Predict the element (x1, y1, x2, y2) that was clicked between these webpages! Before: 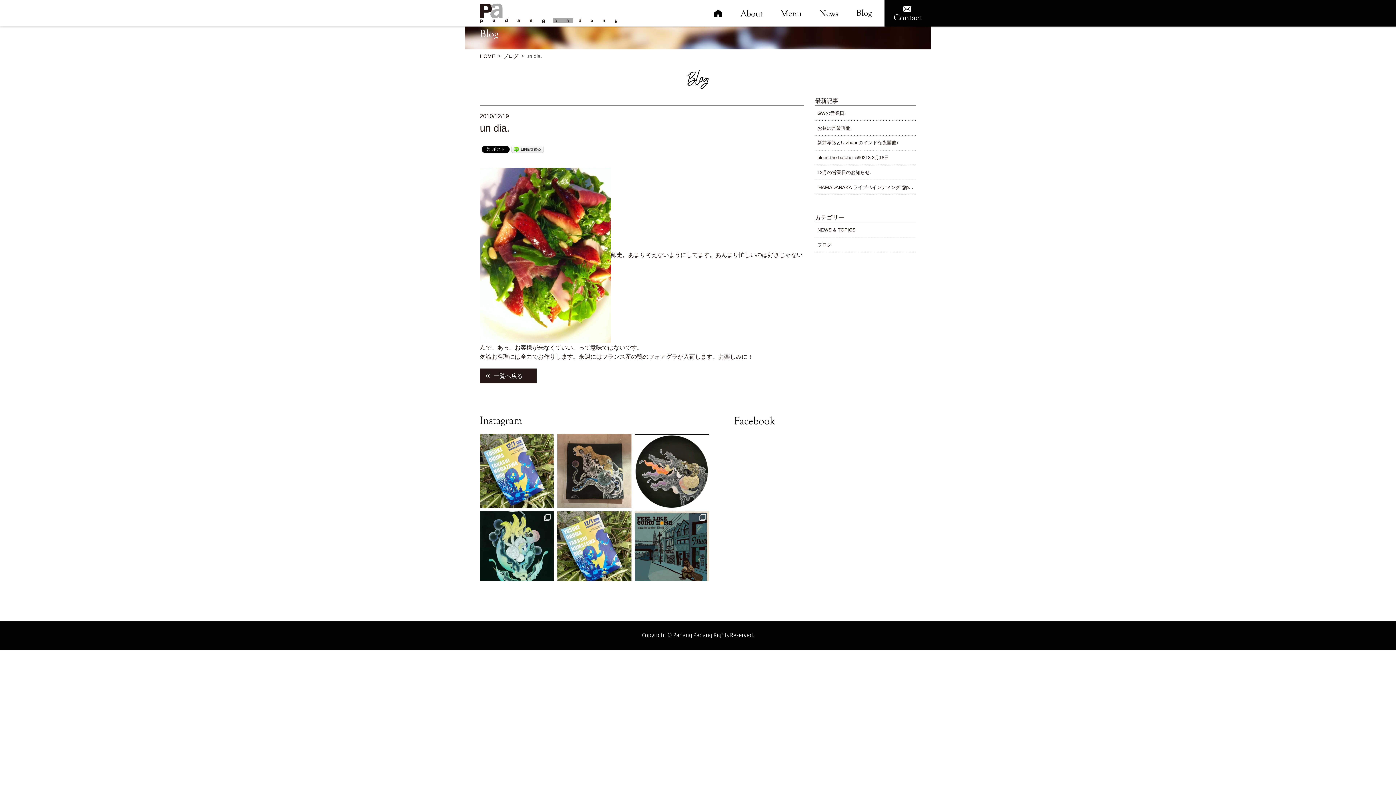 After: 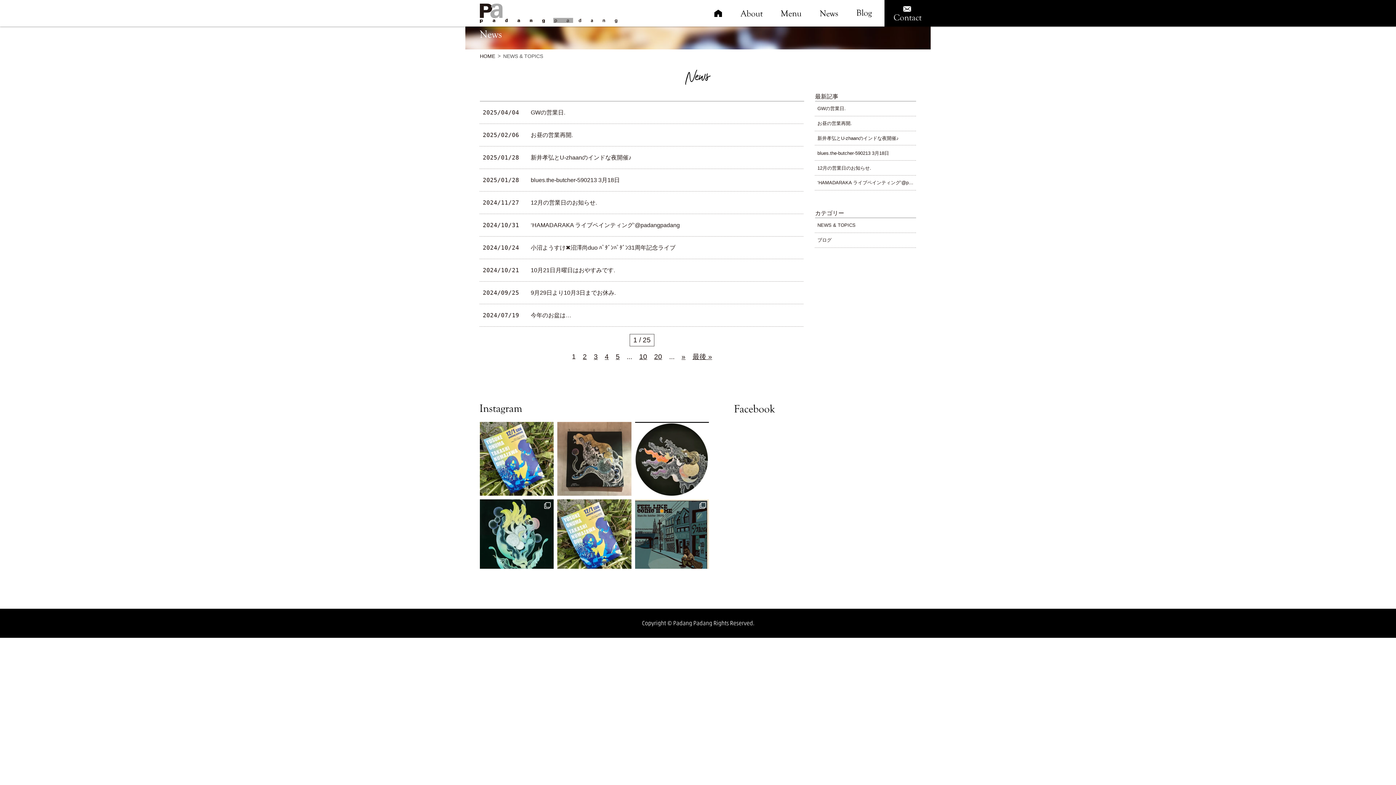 Action: bbox: (810, 0, 847, 26)